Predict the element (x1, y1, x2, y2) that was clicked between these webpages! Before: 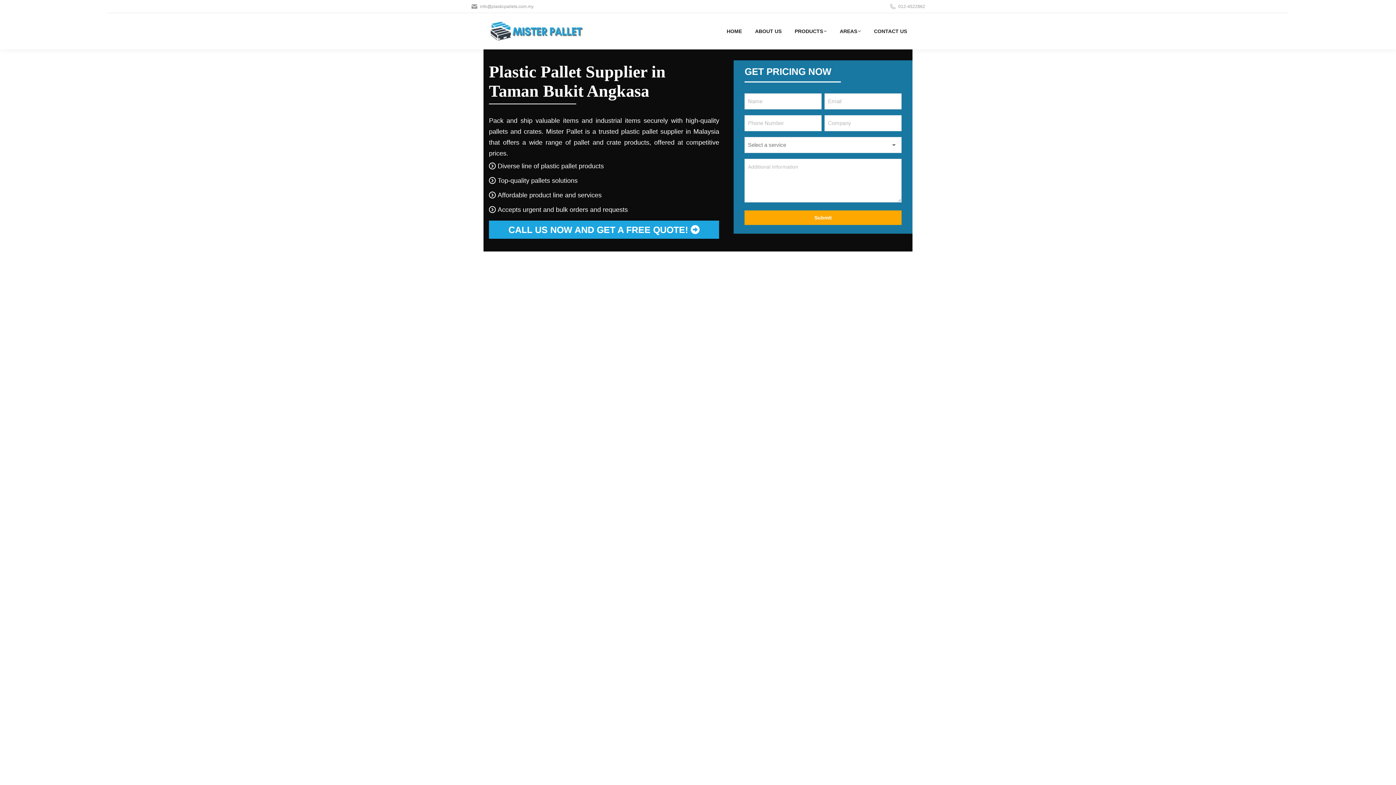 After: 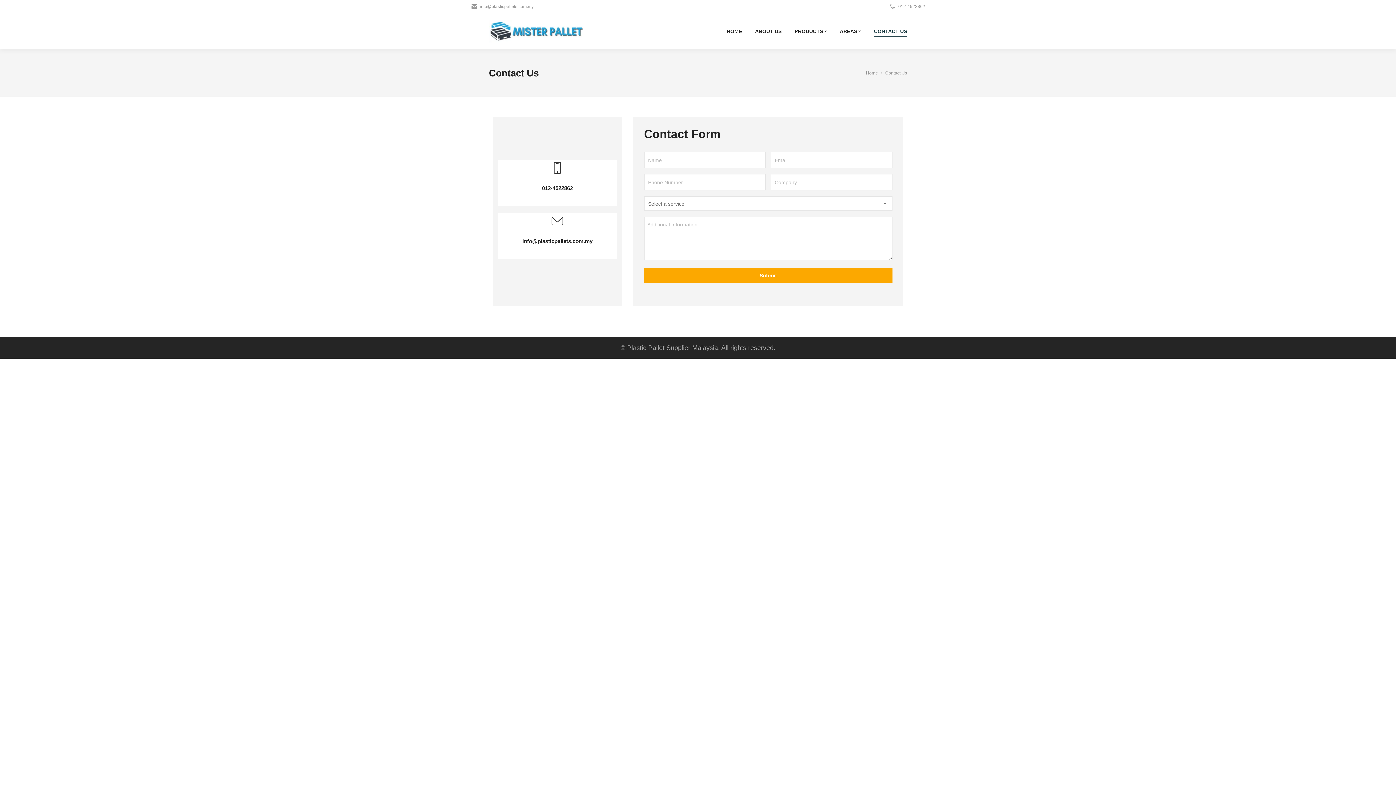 Action: bbox: (874, 16, 907, 45) label: CONTACT US